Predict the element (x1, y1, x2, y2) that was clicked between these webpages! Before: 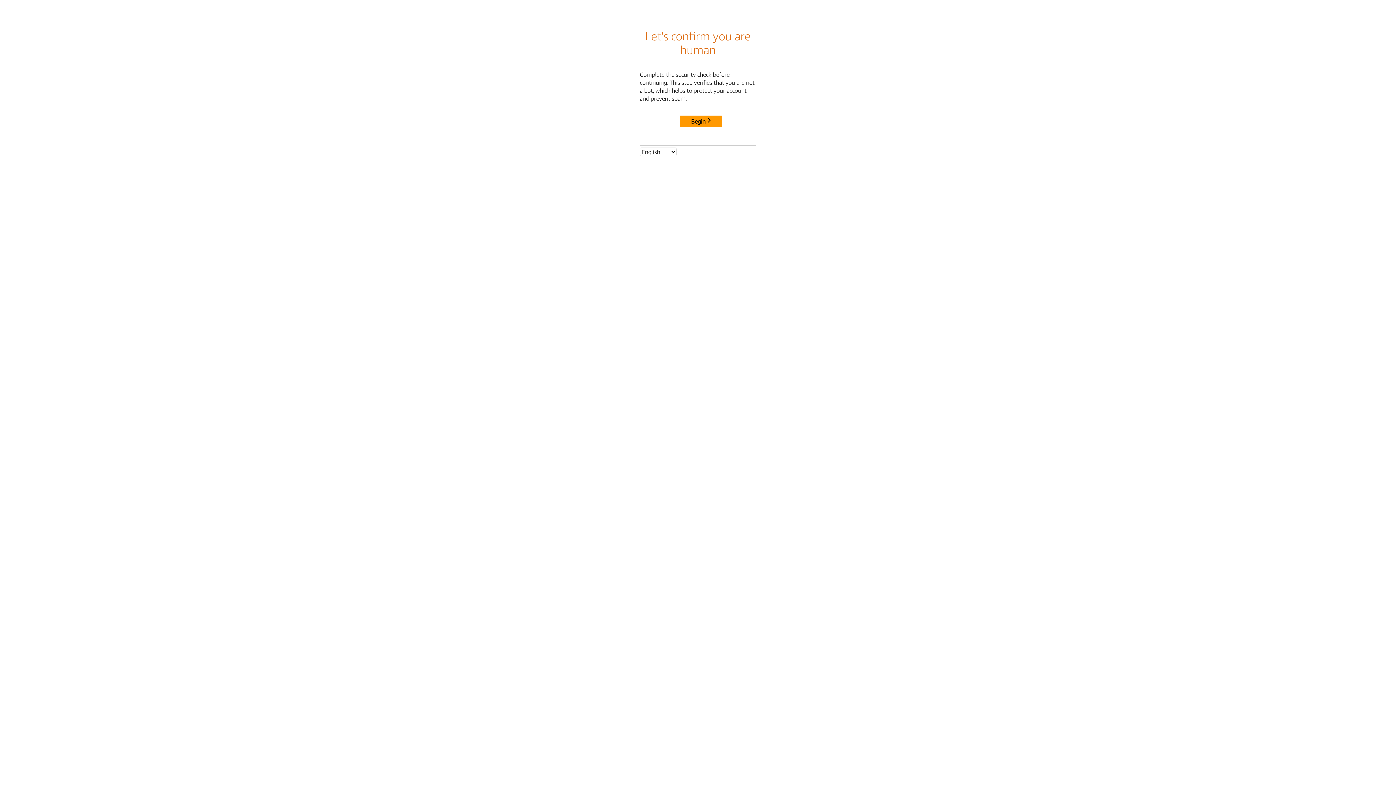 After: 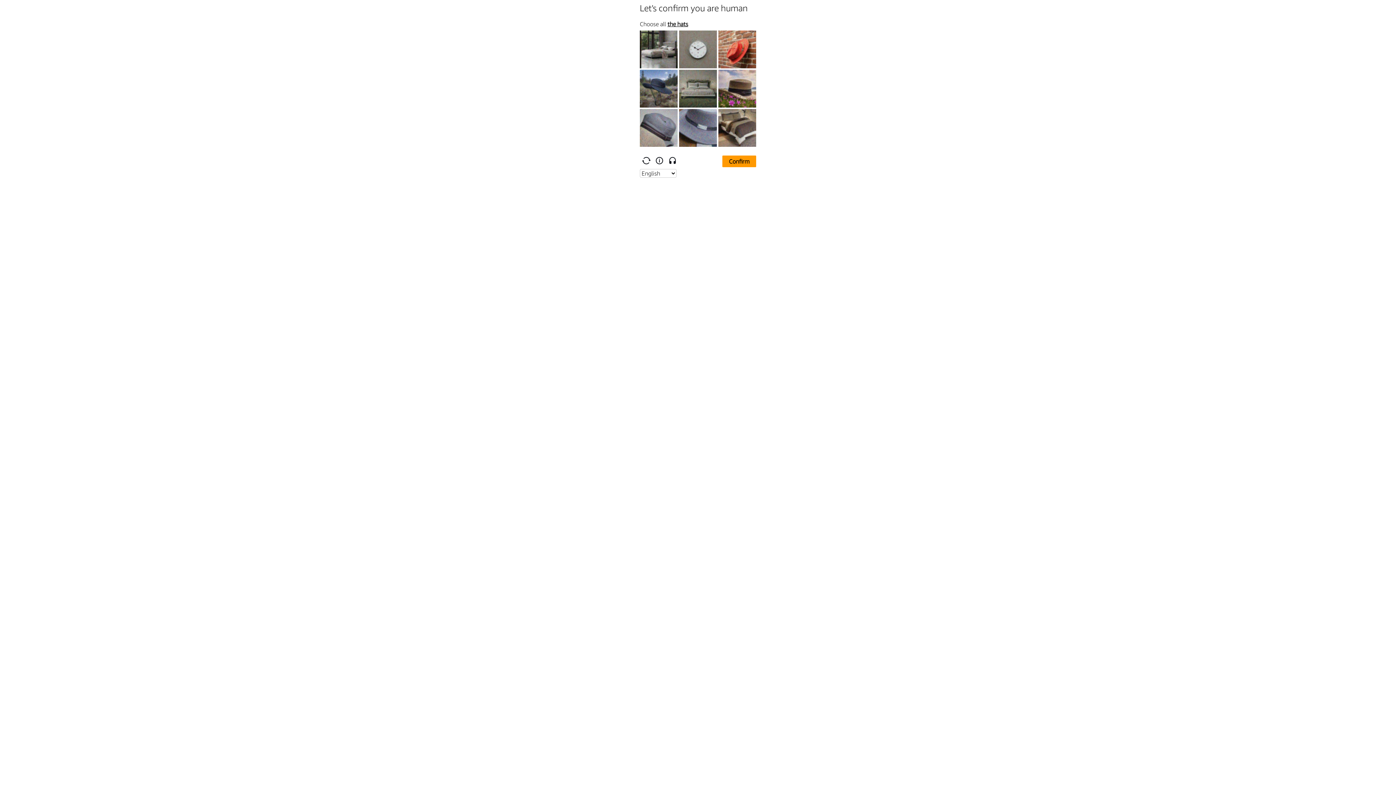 Action: label: Begin bbox: (680, 115, 722, 127)